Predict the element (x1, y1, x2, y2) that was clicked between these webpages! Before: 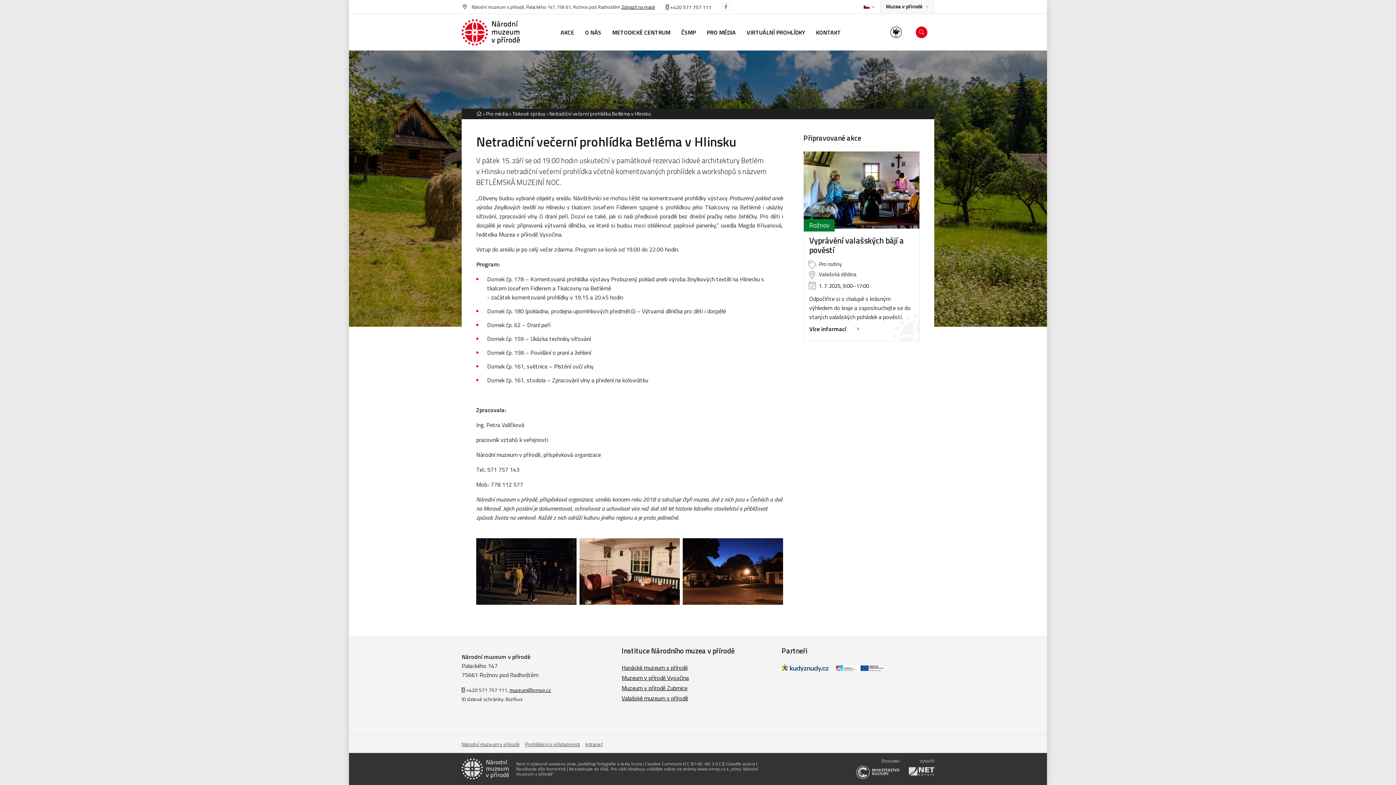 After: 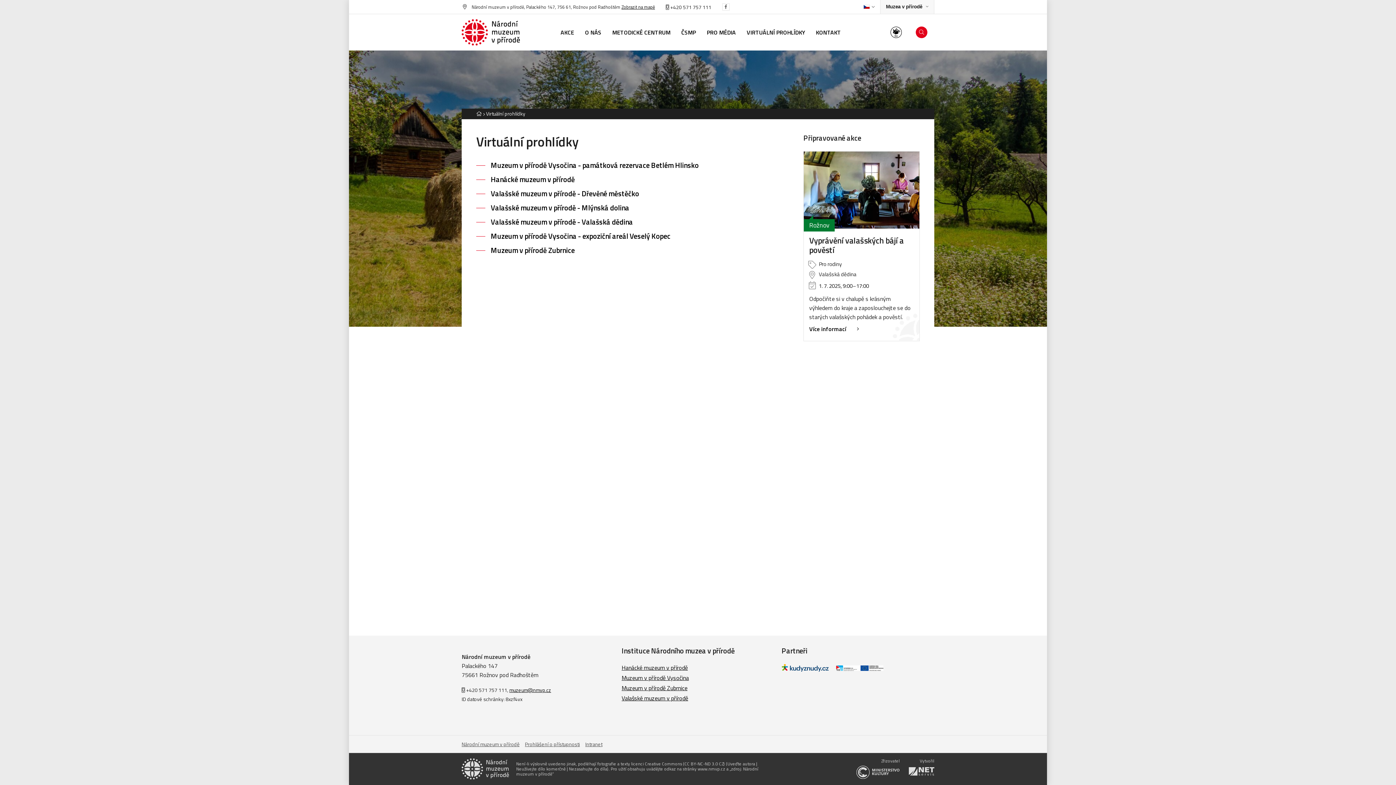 Action: label: VIRTUÁLNÍ PROHLÍDKY bbox: (741, 16, 810, 48)